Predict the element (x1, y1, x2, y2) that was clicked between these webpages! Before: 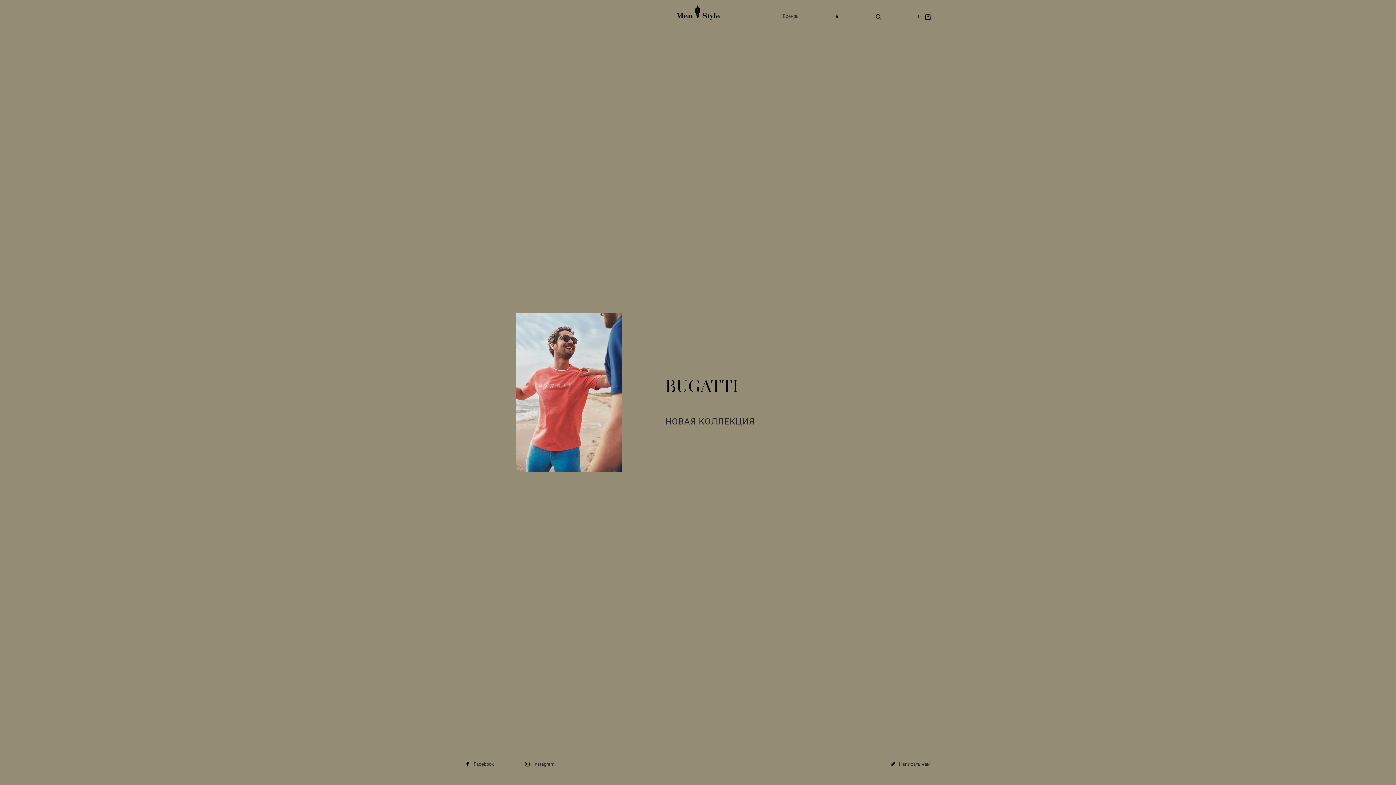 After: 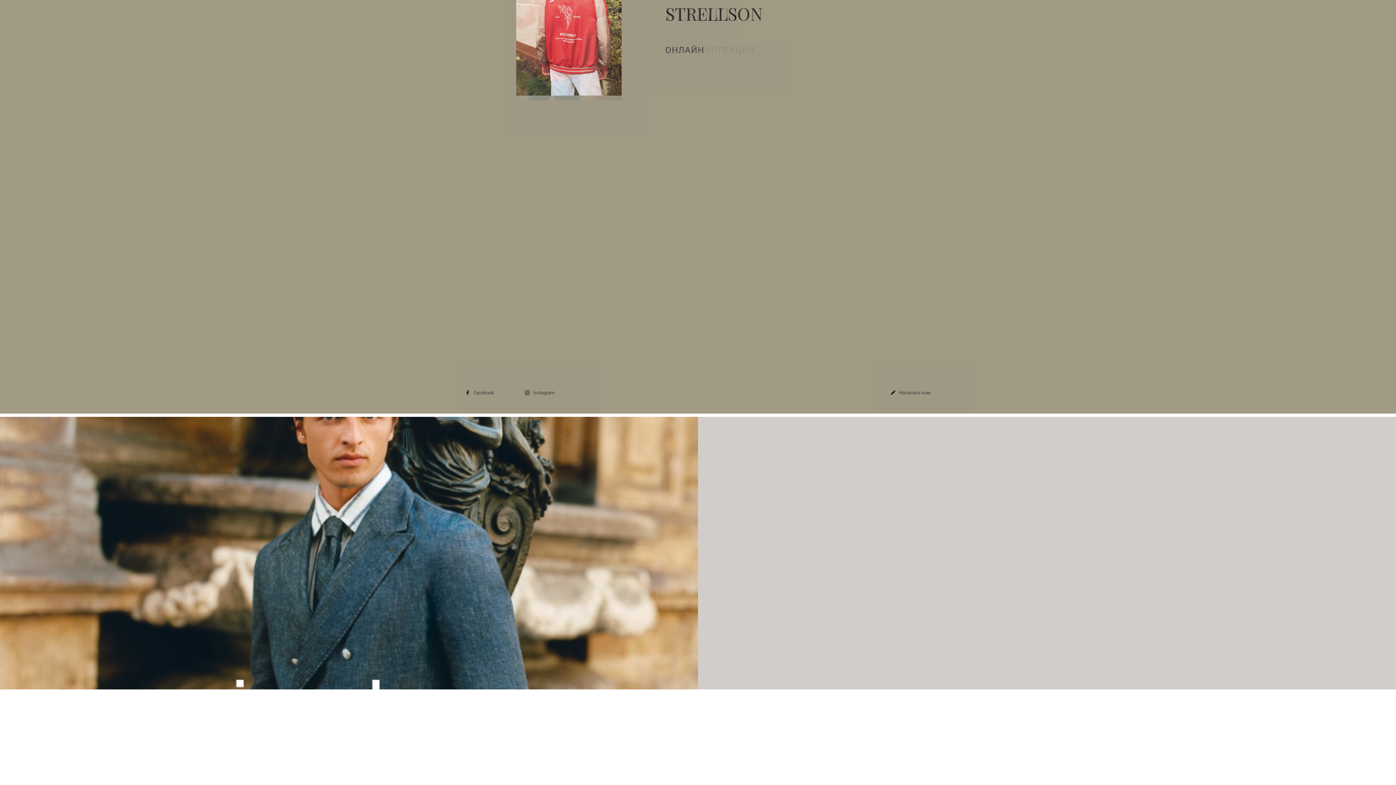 Action: bbox: (465, 761, 494, 767) label:  Facebook